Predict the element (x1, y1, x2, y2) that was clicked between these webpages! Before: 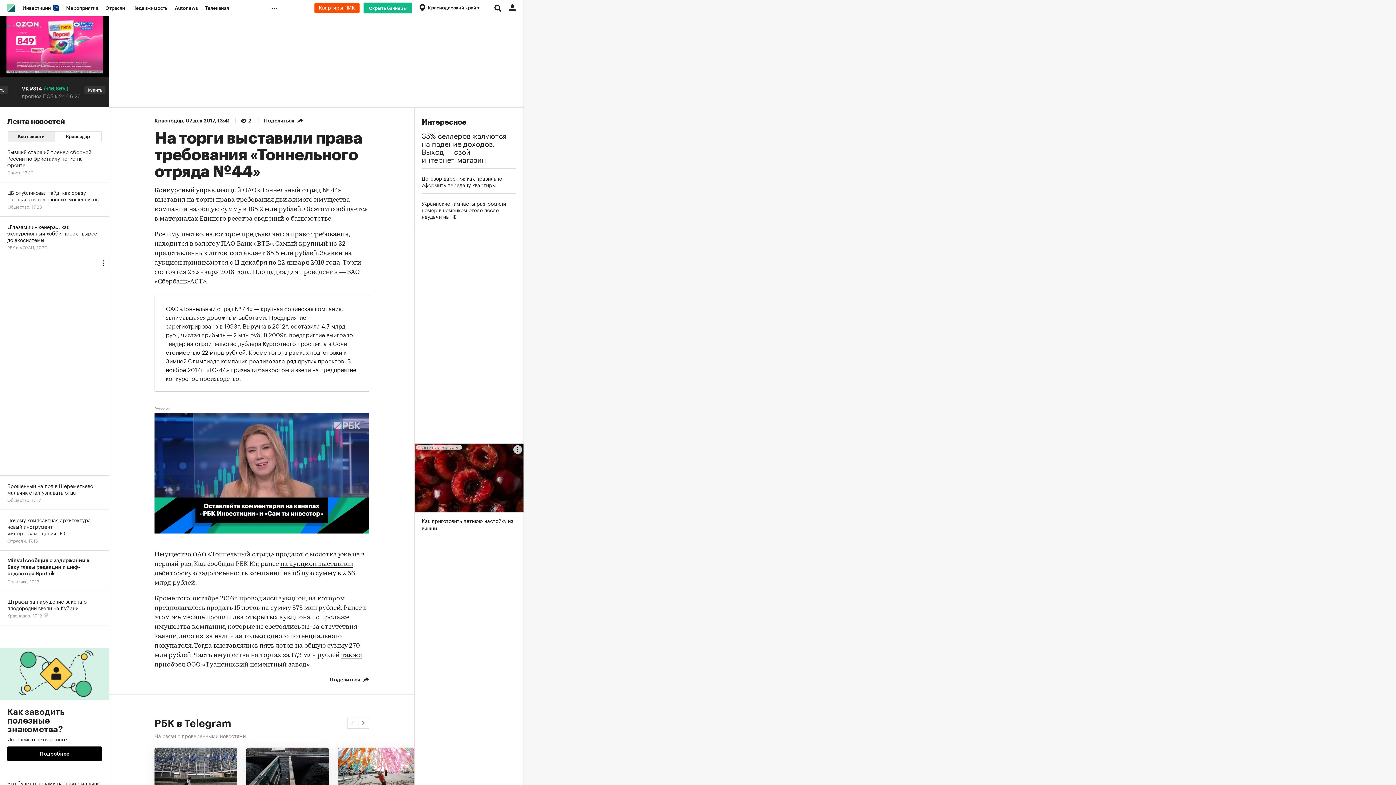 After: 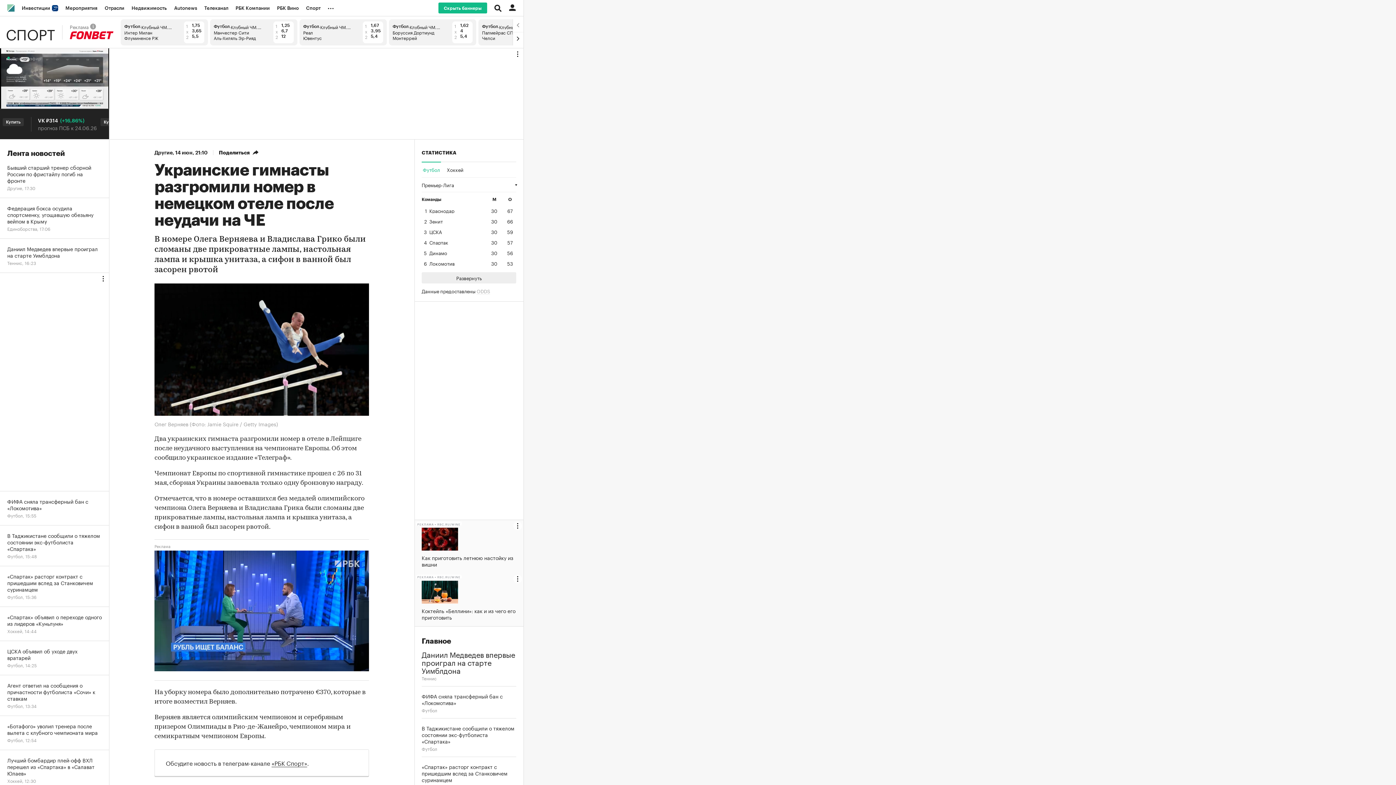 Action: bbox: (421, 200, 516, 219) label: Украинские гимнасты разгромили номер в немецком отеле после неудачи на ЧЕ